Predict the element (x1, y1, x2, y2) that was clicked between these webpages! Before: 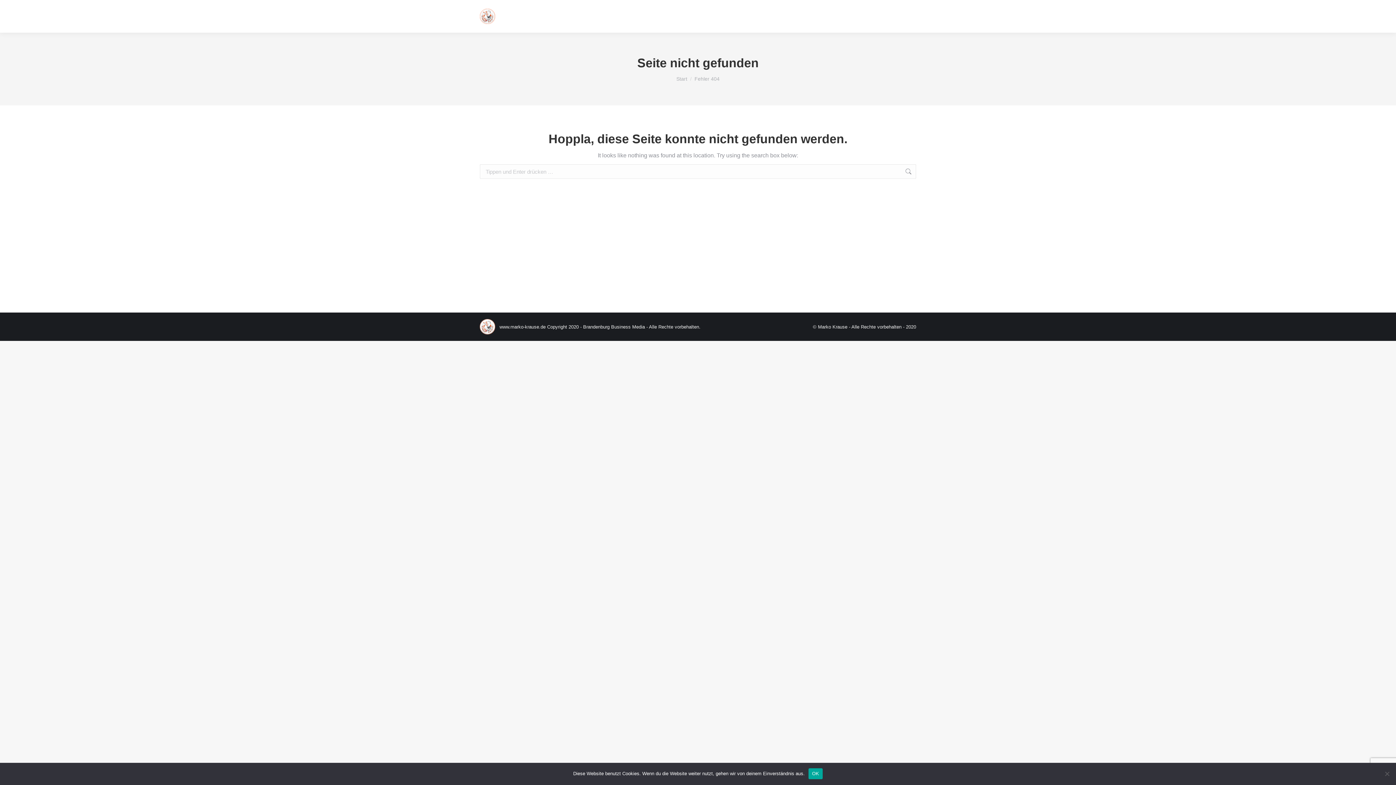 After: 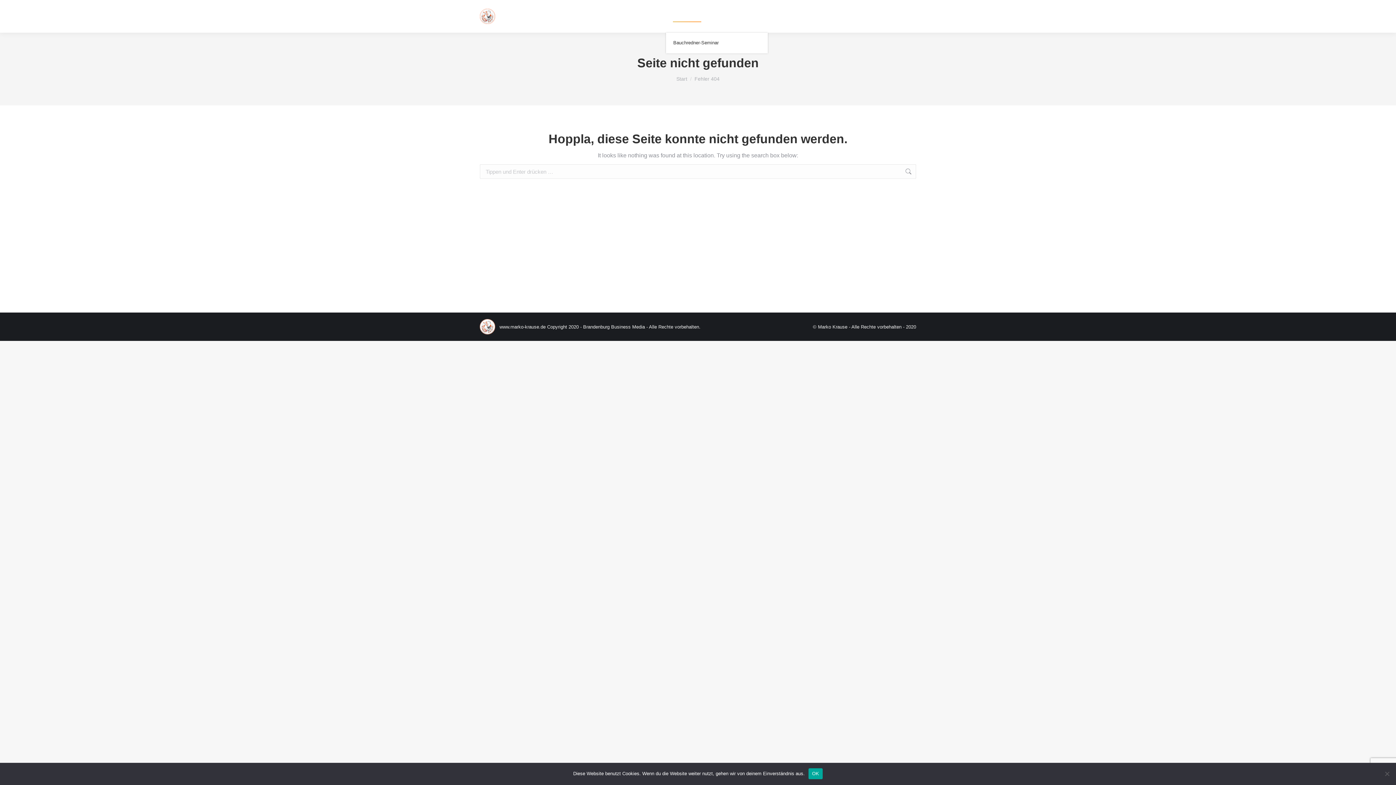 Action: bbox: (671, 6, 702, 26) label: Über mich